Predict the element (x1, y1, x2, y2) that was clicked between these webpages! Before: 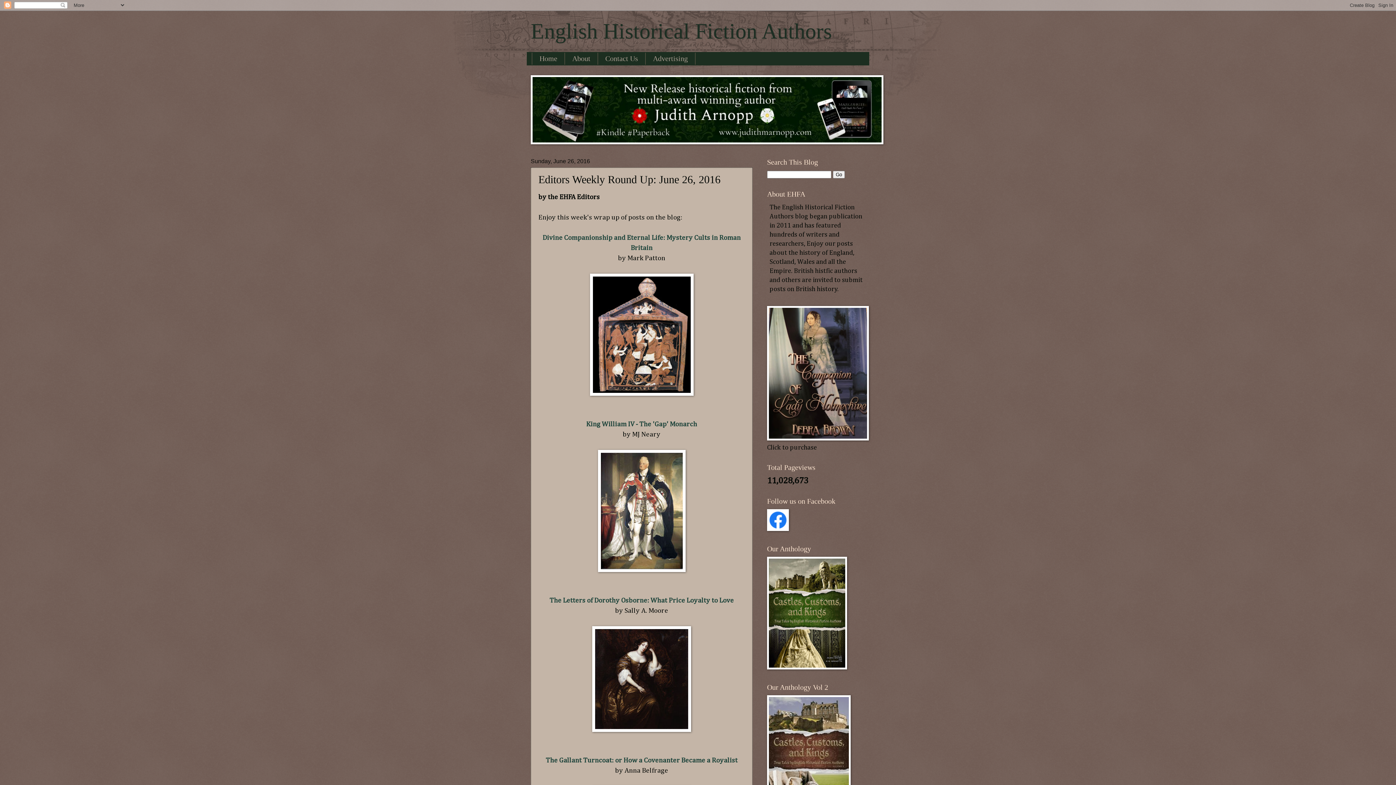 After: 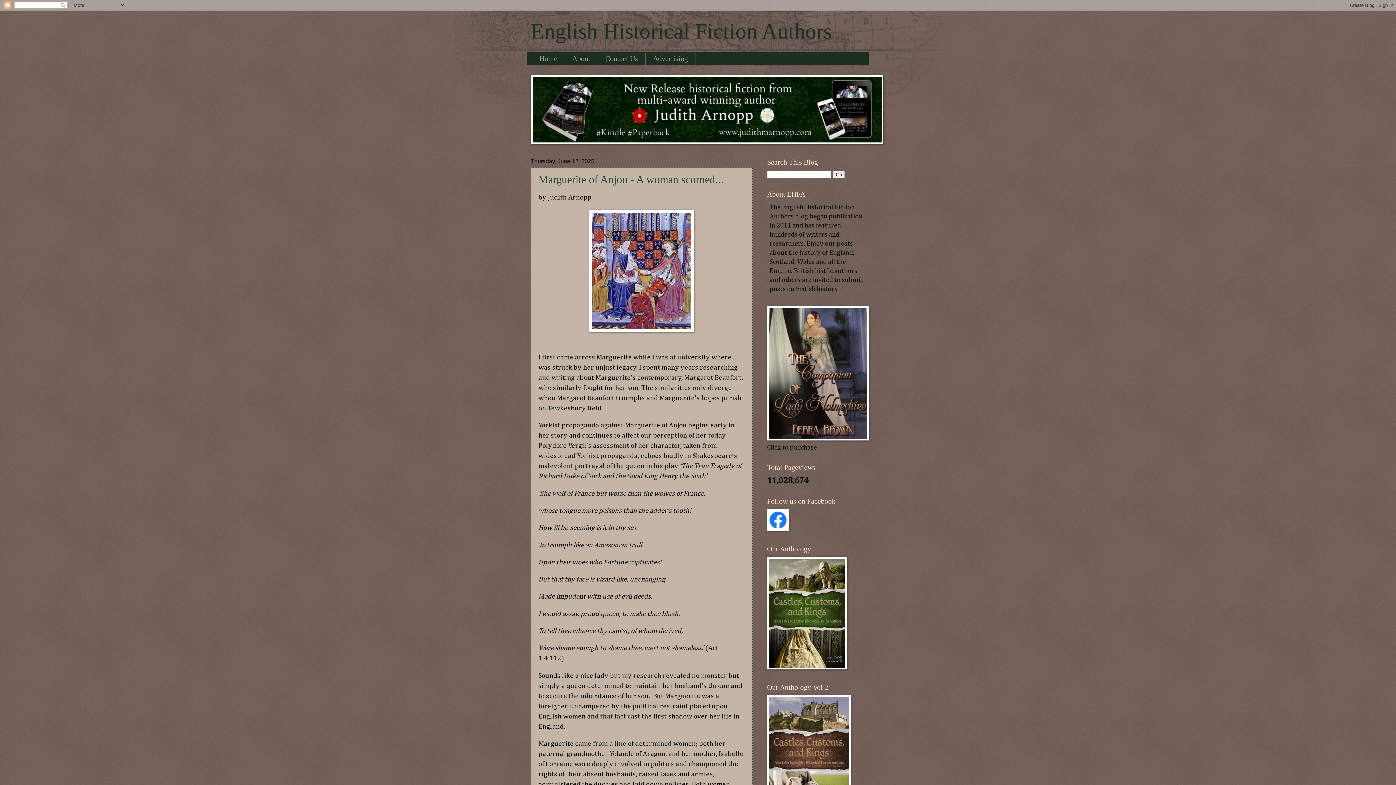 Action: bbox: (530, 19, 832, 43) label: English Historical Fiction Authors